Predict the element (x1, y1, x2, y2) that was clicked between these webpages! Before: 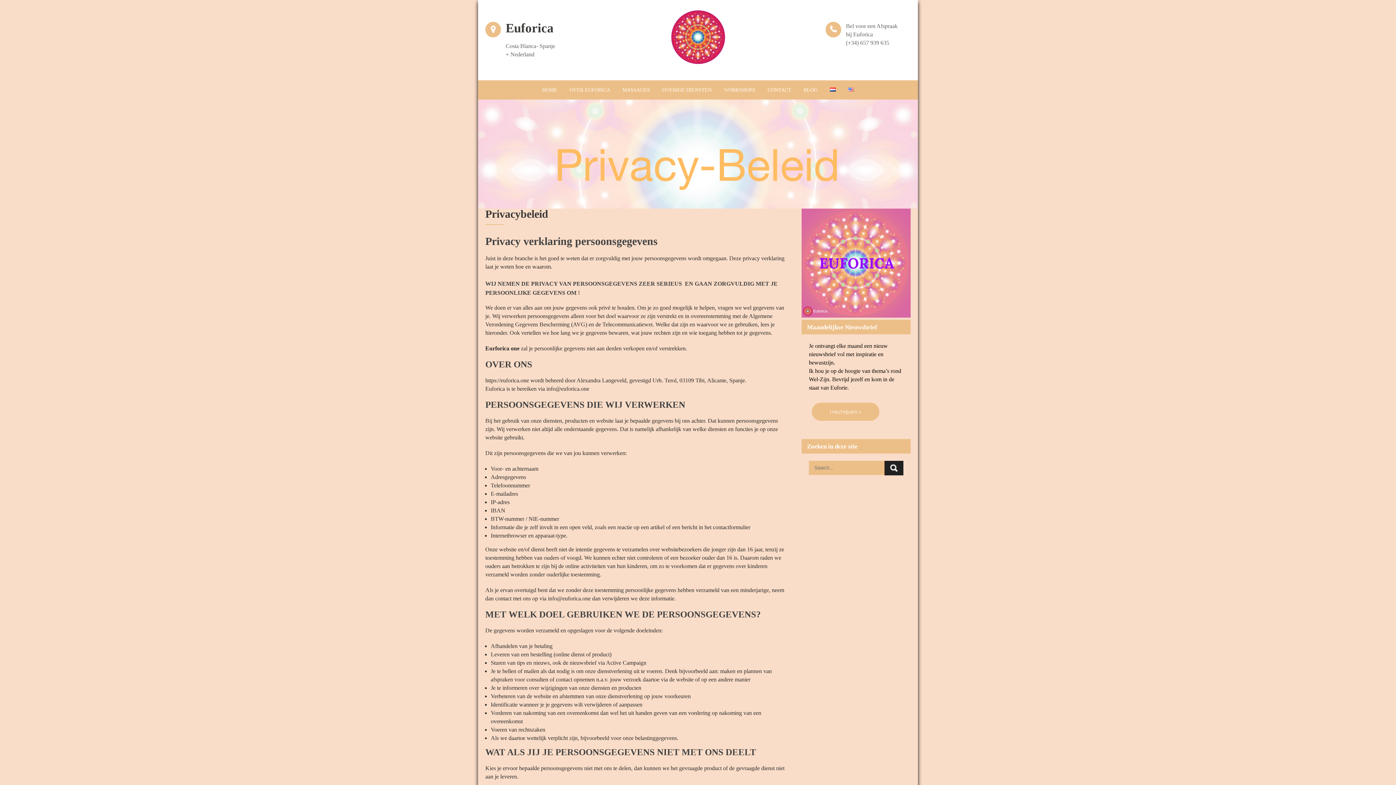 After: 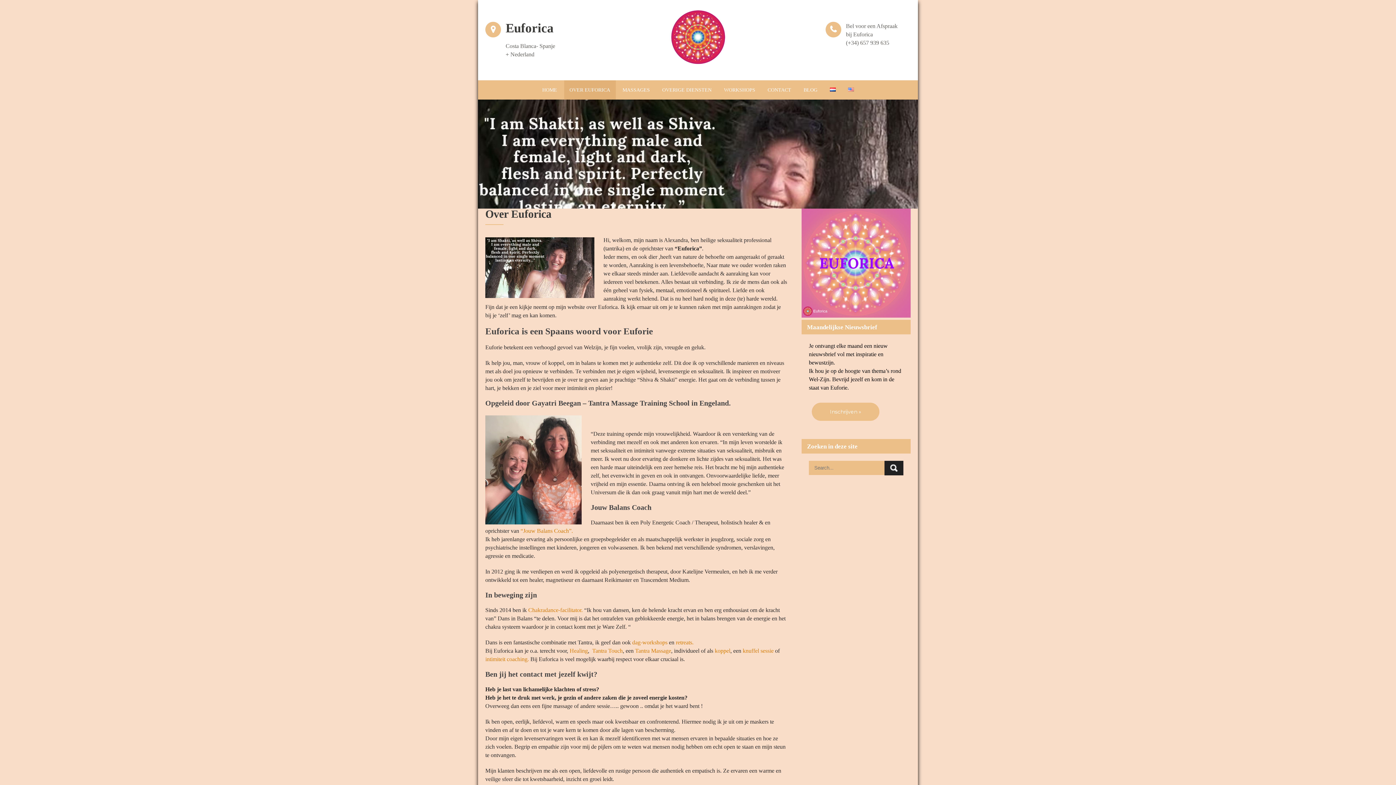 Action: label: OVER EUFORICA bbox: (564, 80, 615, 99)